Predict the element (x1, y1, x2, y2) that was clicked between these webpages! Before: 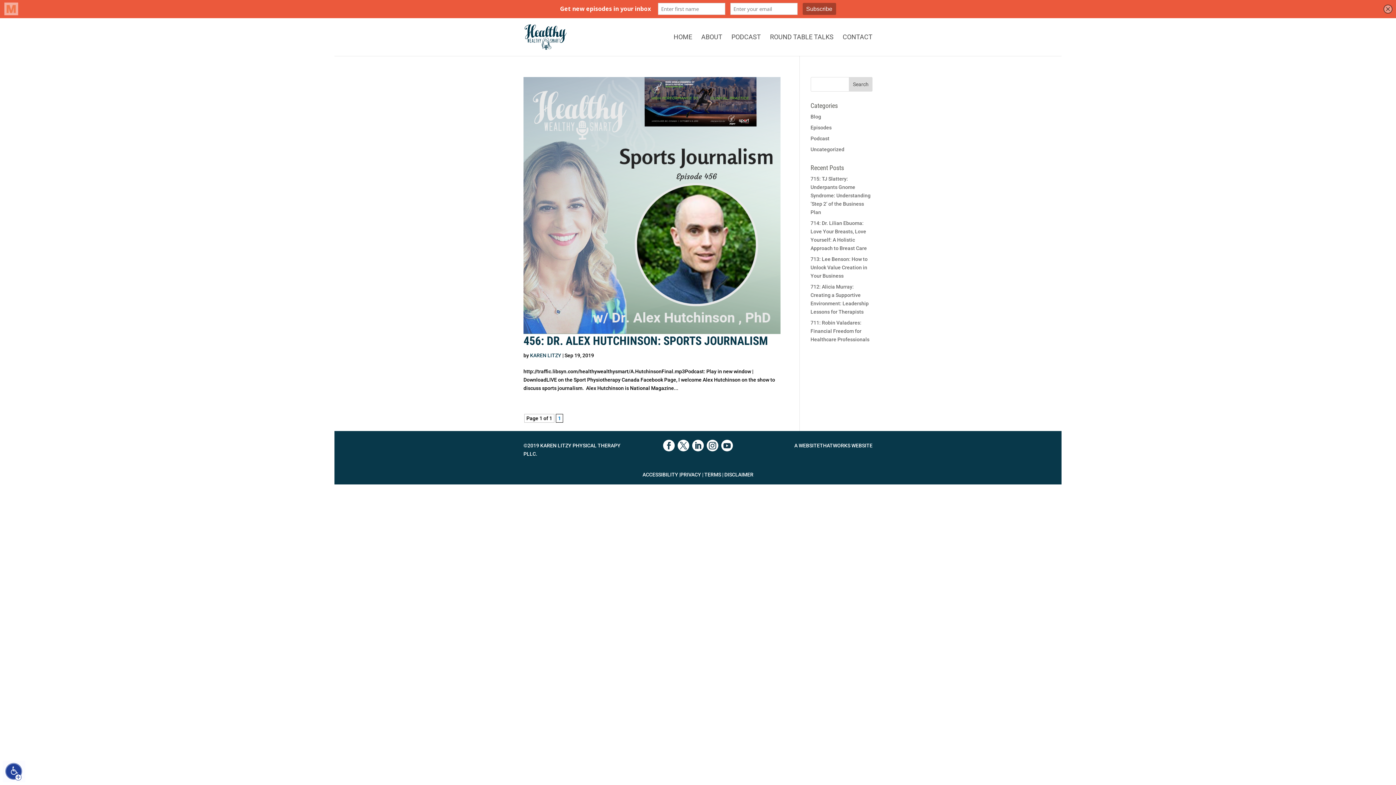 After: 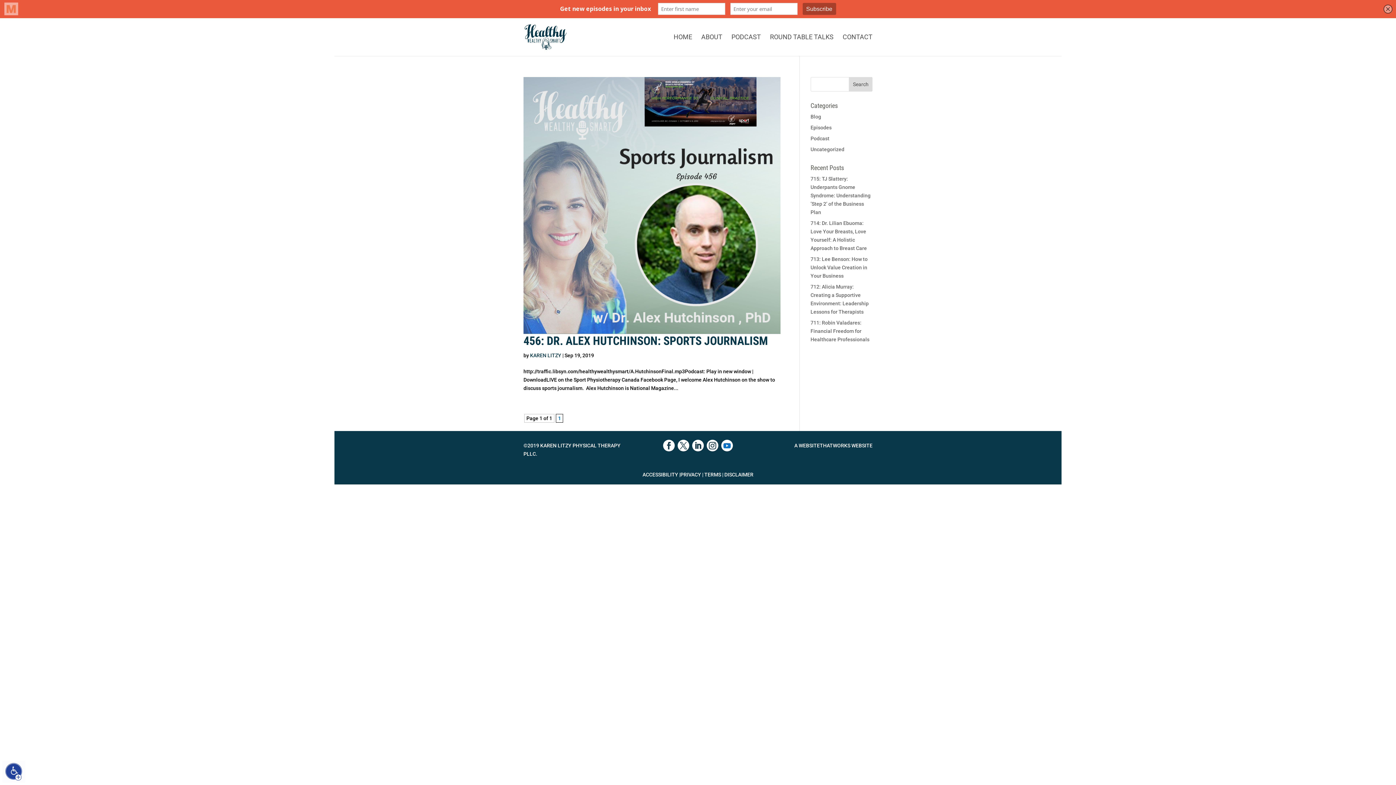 Action: label: Link: https://www.youtube.com/c/KarenLitzy bbox: (721, 439, 733, 451)